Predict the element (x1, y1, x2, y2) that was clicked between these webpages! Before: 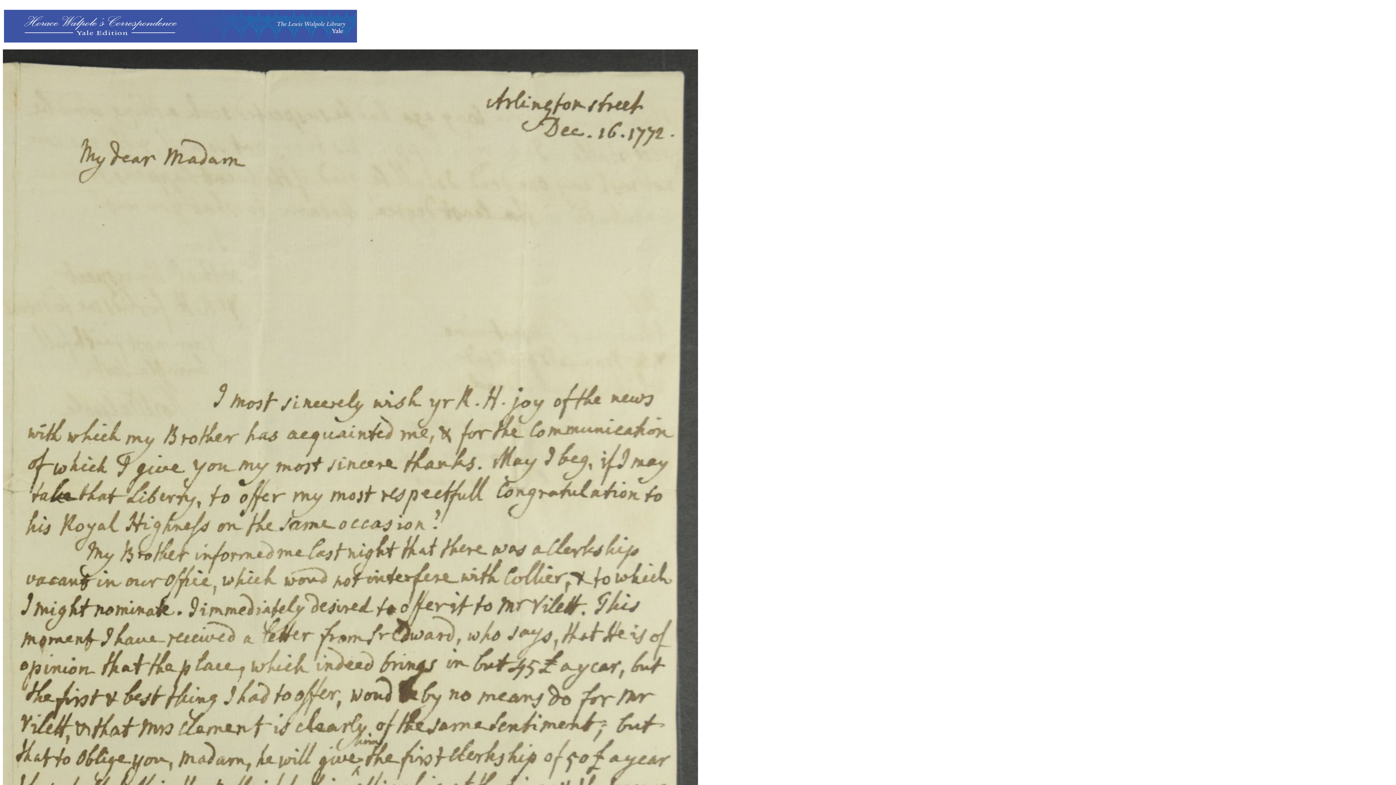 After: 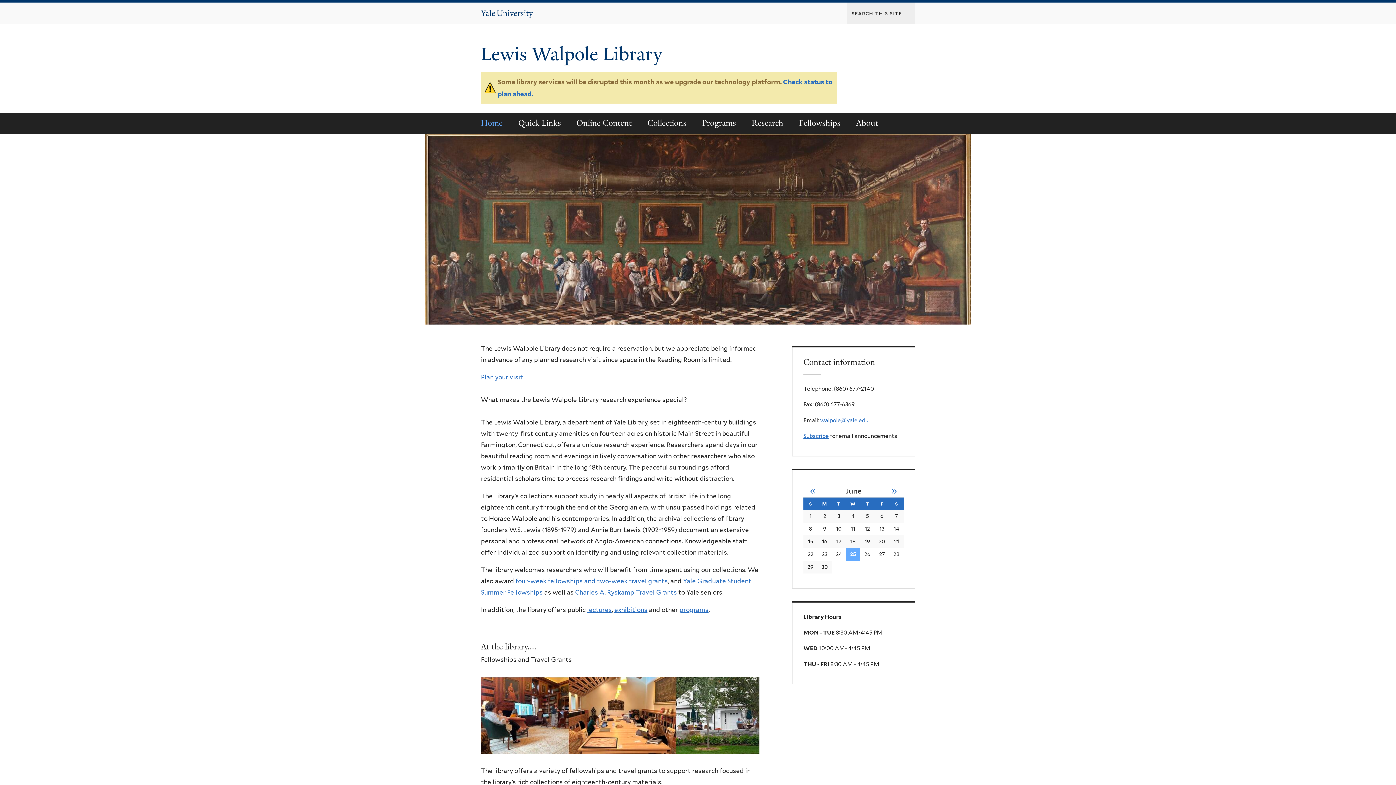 Action: bbox: (4, 37, 357, 43)